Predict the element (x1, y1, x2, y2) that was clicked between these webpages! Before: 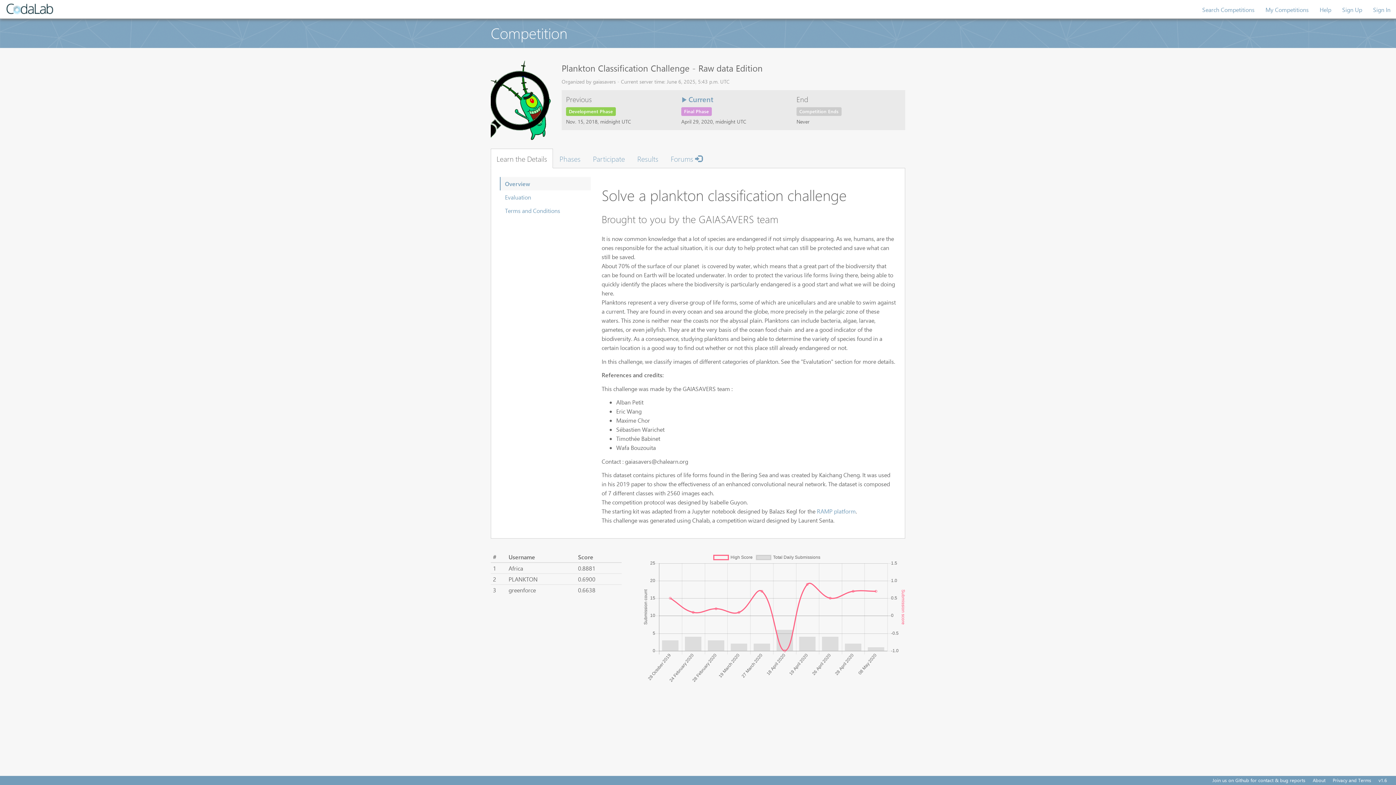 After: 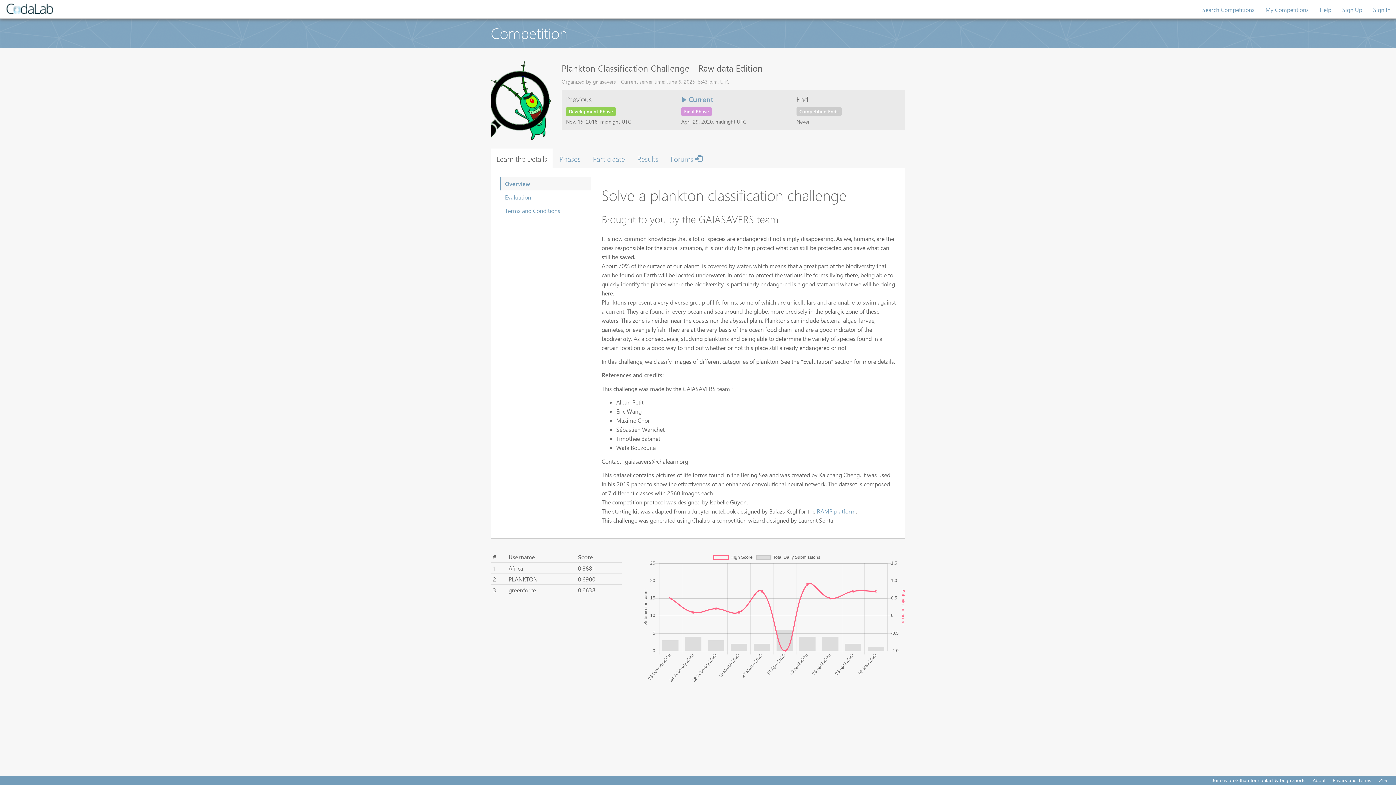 Action: bbox: (500, 177, 590, 190) label: Overview